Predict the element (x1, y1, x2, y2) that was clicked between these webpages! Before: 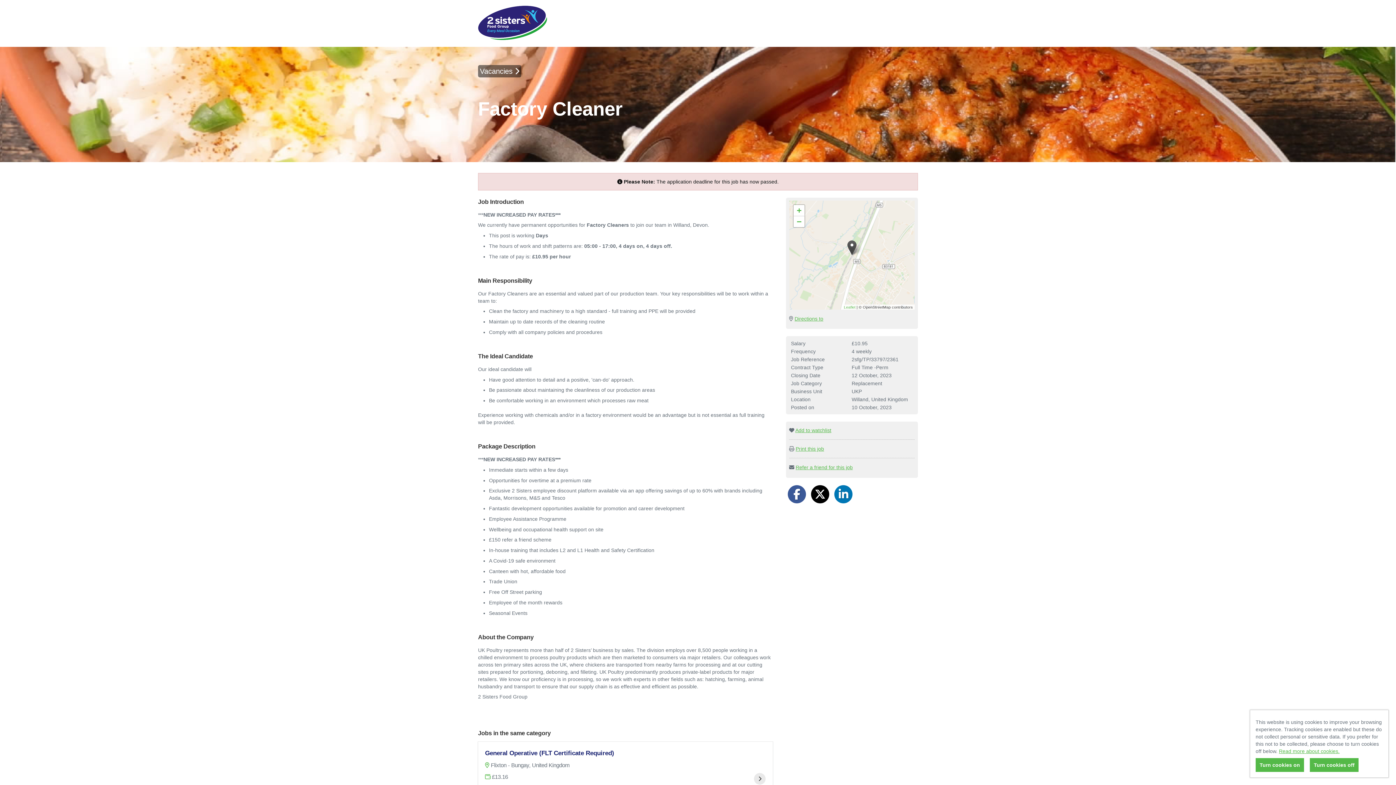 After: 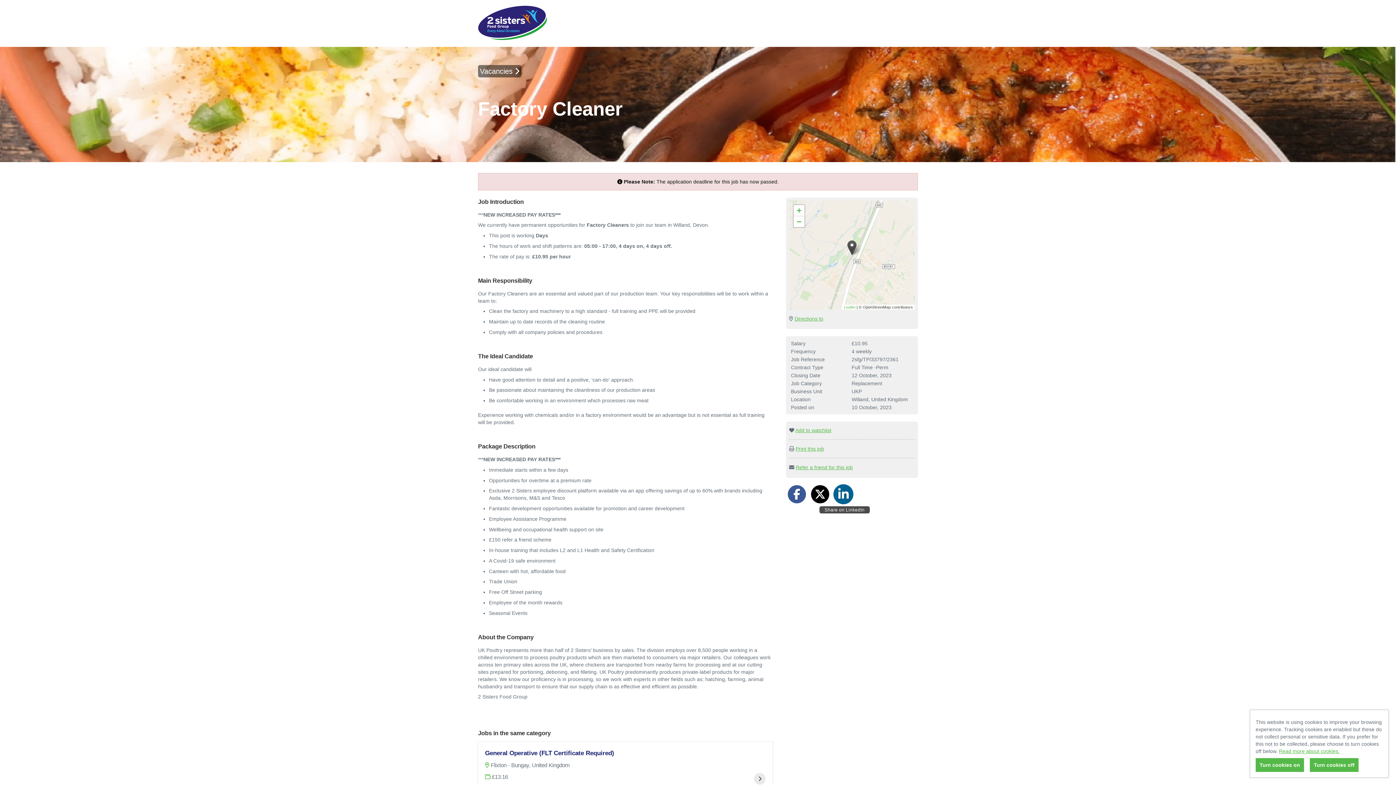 Action: label: Share on LinkedIn bbox: (834, 485, 852, 503)